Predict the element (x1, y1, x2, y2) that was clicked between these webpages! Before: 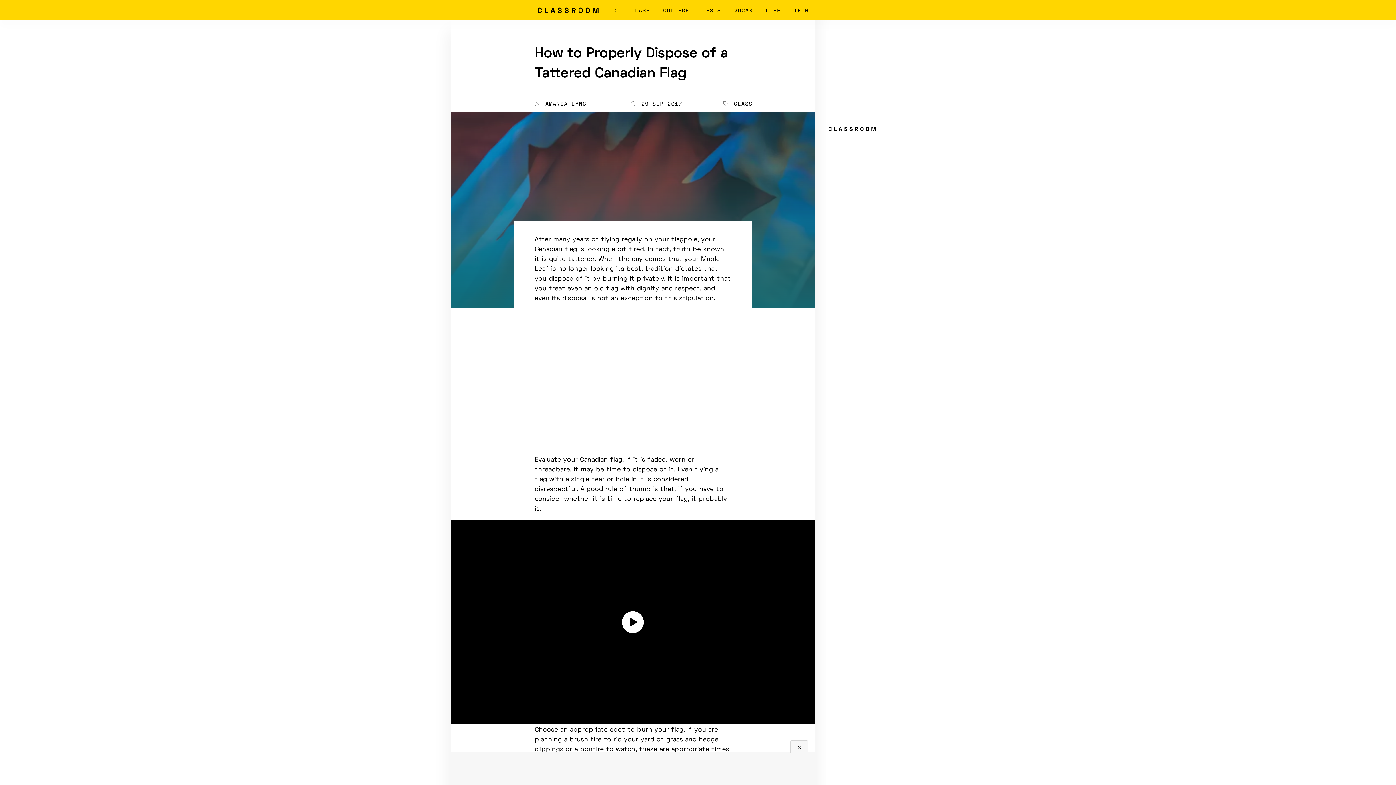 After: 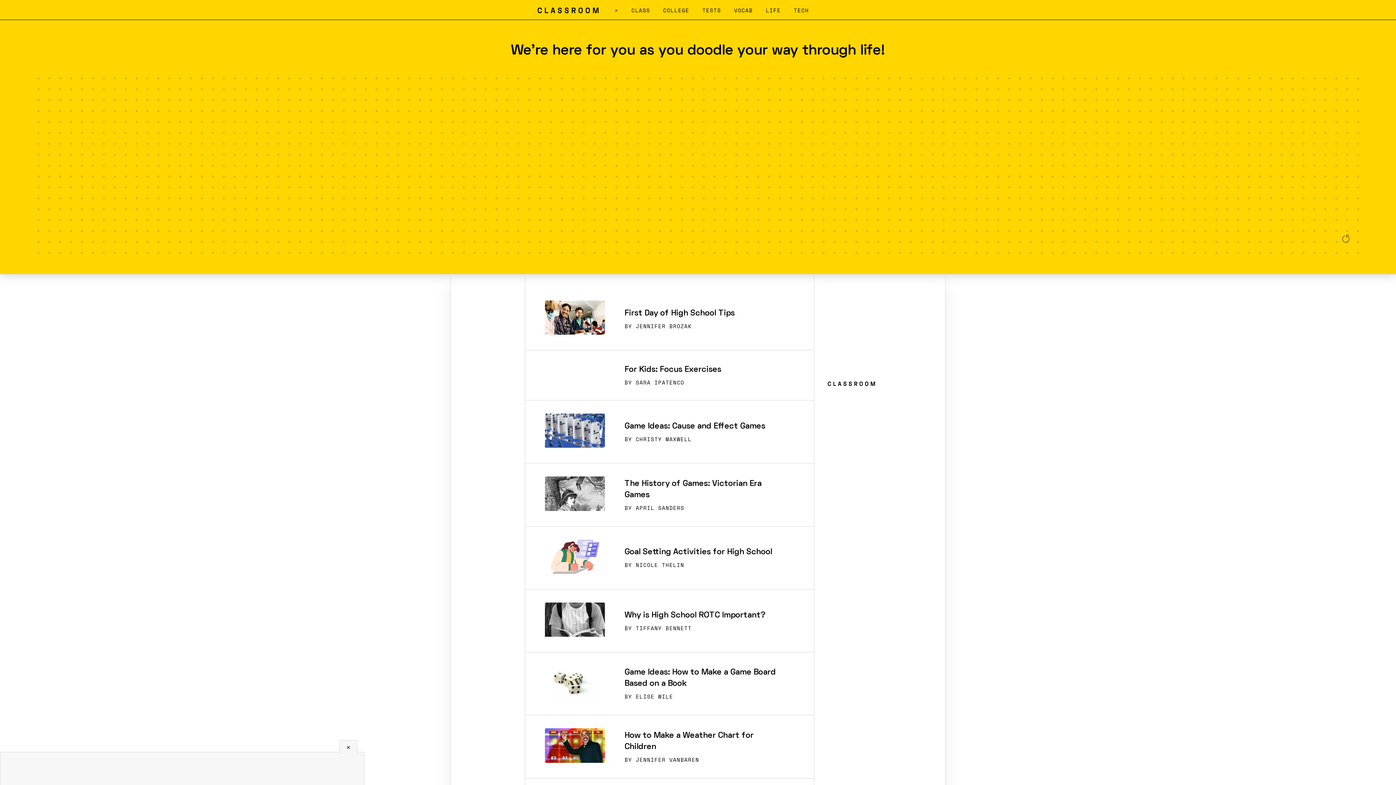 Action: bbox: (534, 9, 601, 17) label: home